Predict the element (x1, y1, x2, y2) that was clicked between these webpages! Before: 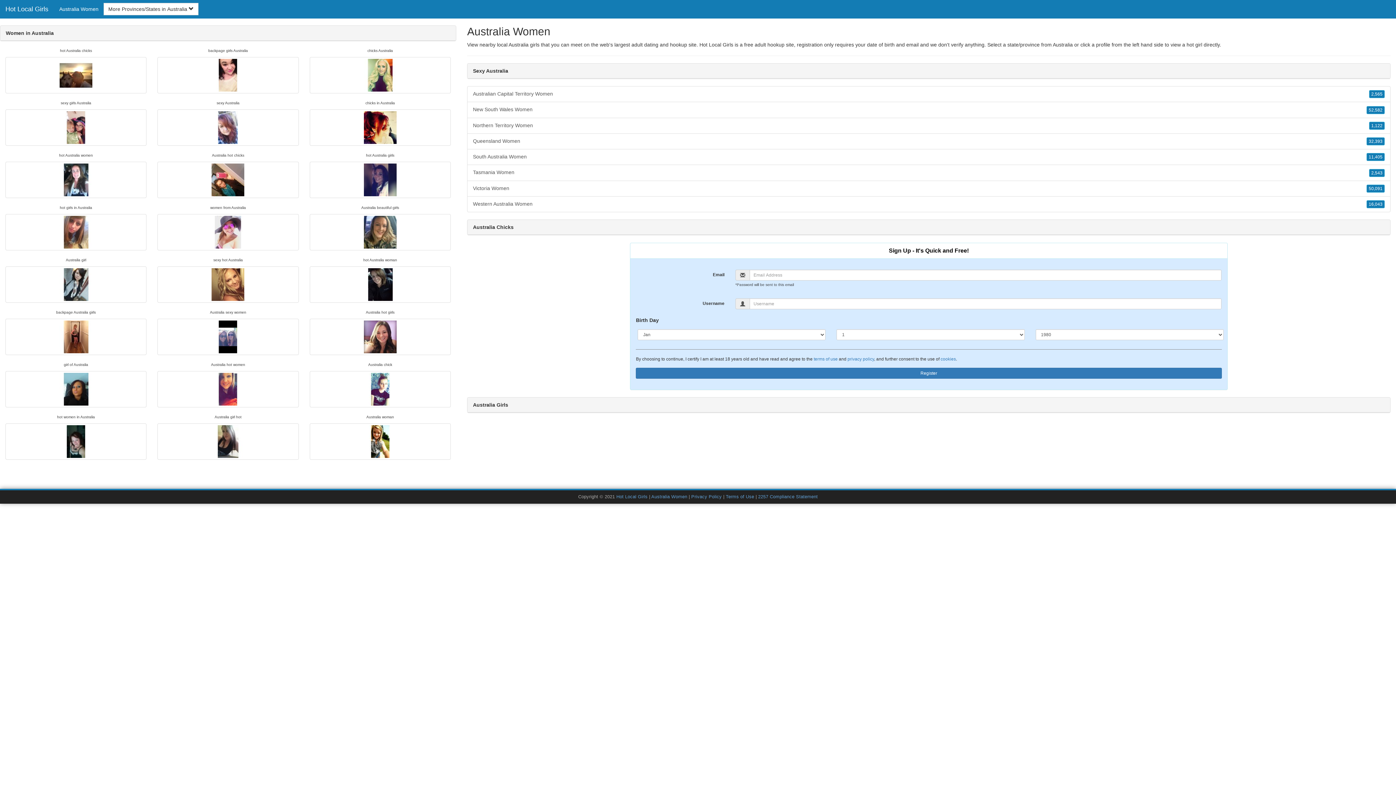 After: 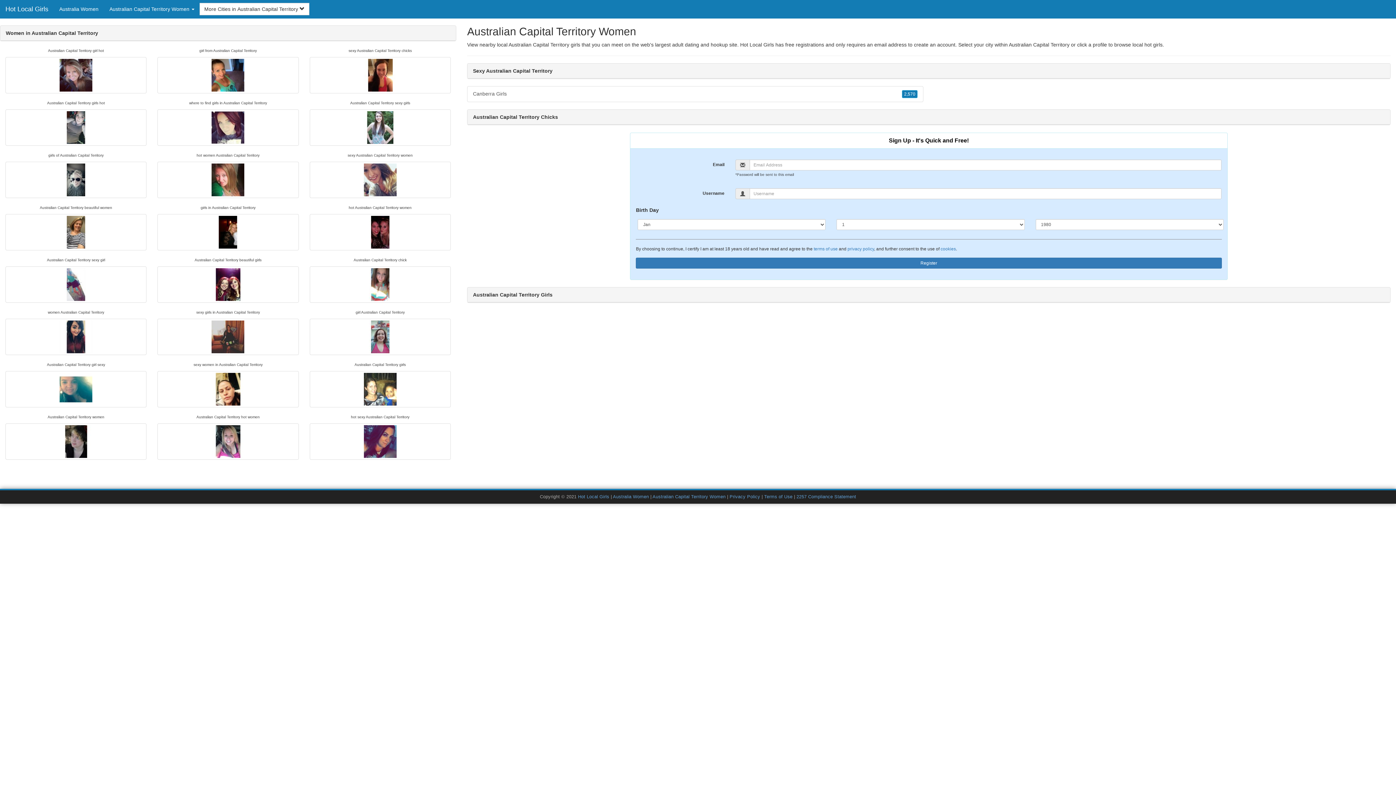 Action: bbox: (1369, 90, 1385, 98) label: 2,565